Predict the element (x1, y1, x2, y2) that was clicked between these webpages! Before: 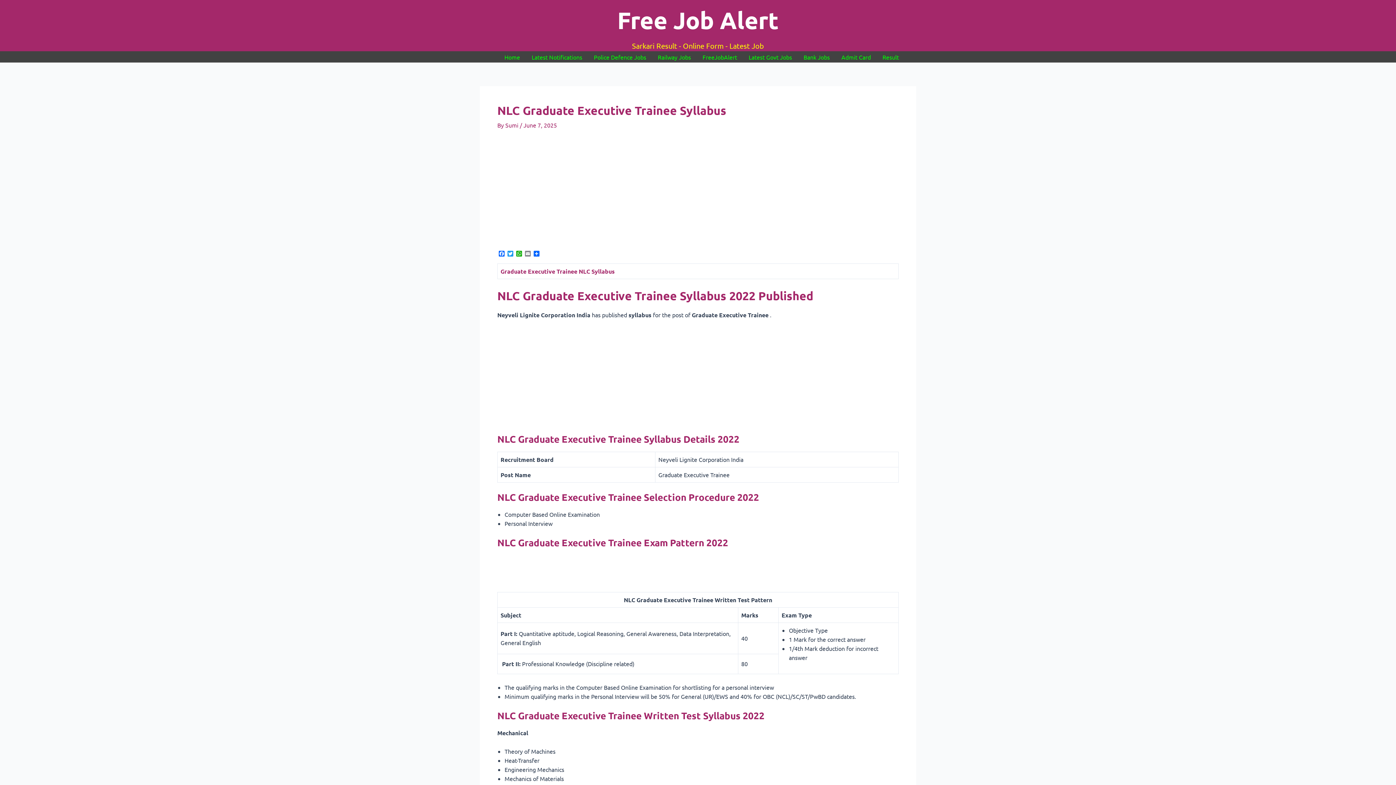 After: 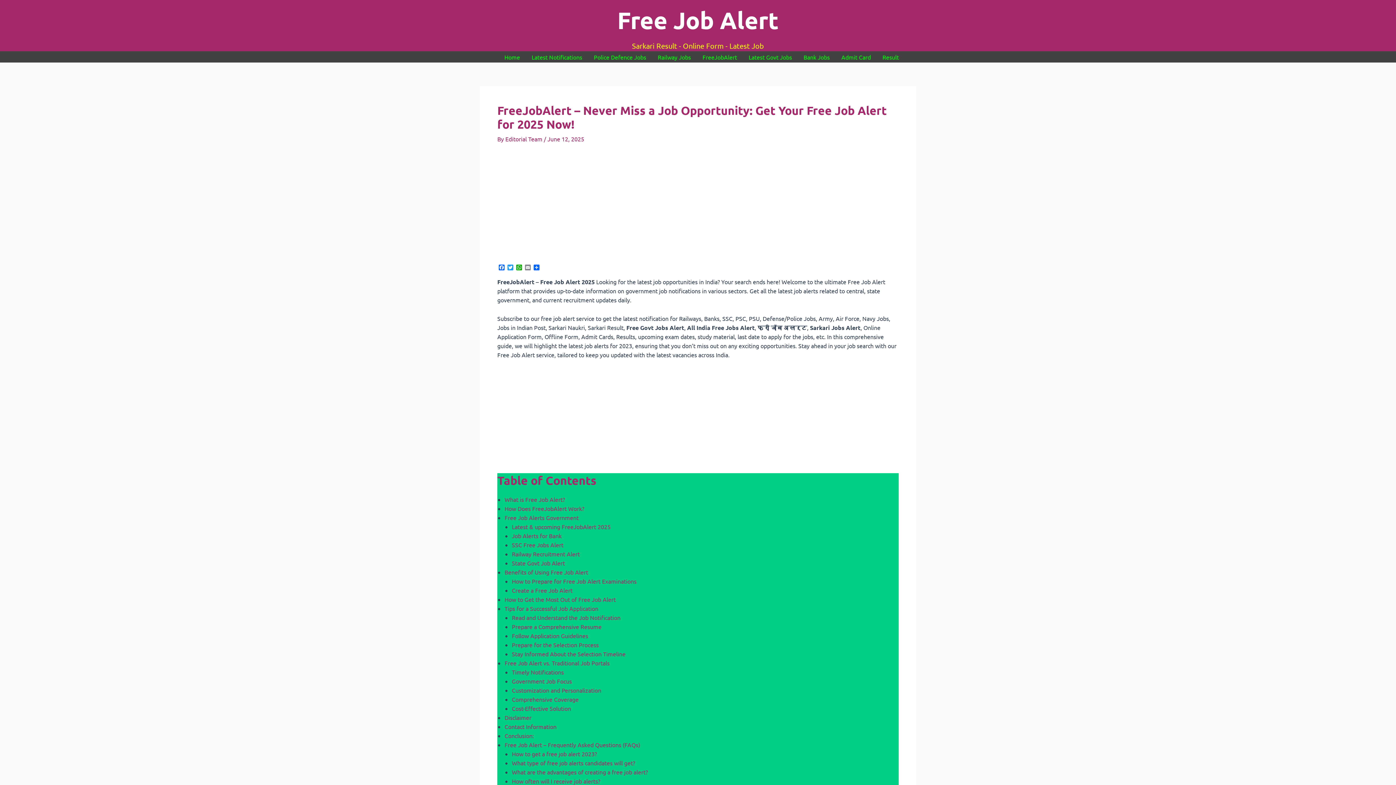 Action: bbox: (696, 51, 743, 62) label: FreeJobAlert